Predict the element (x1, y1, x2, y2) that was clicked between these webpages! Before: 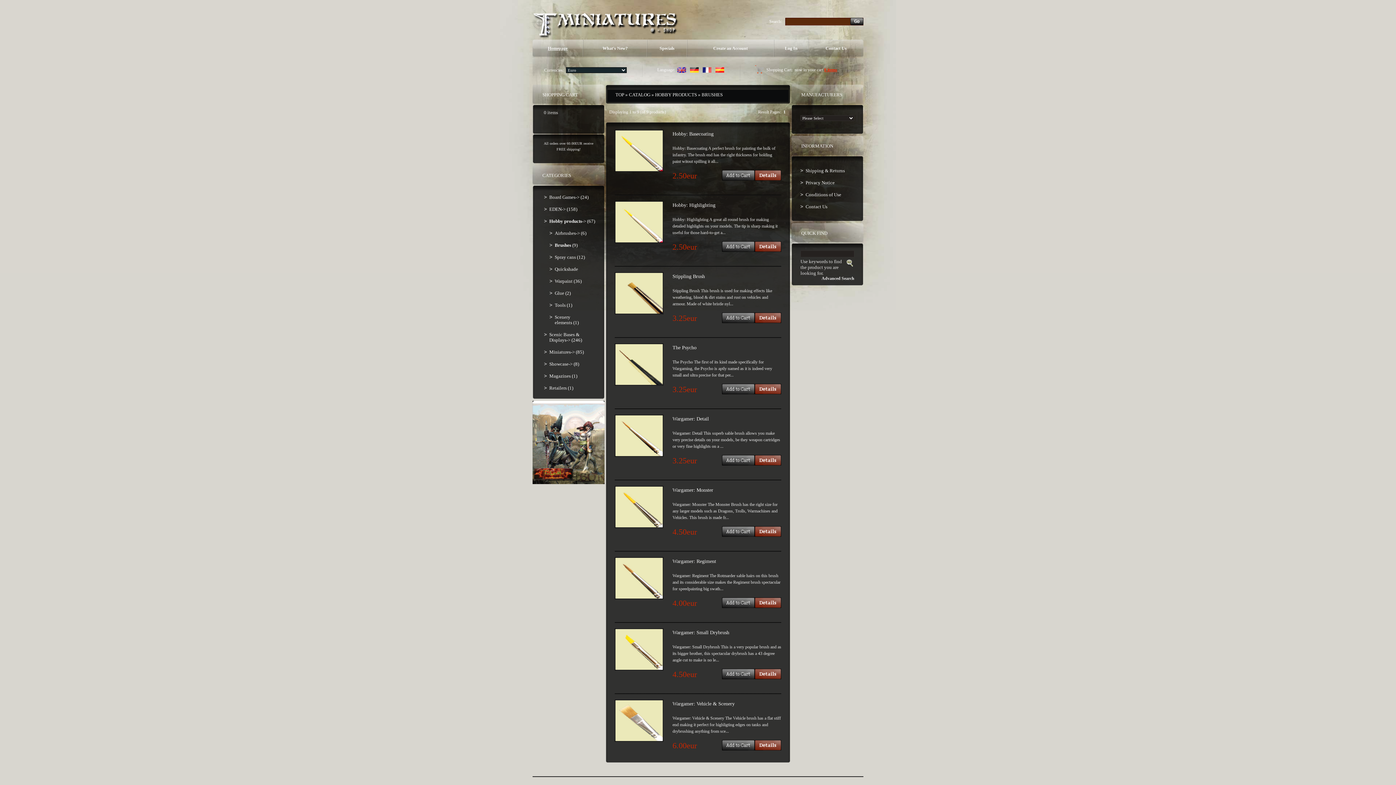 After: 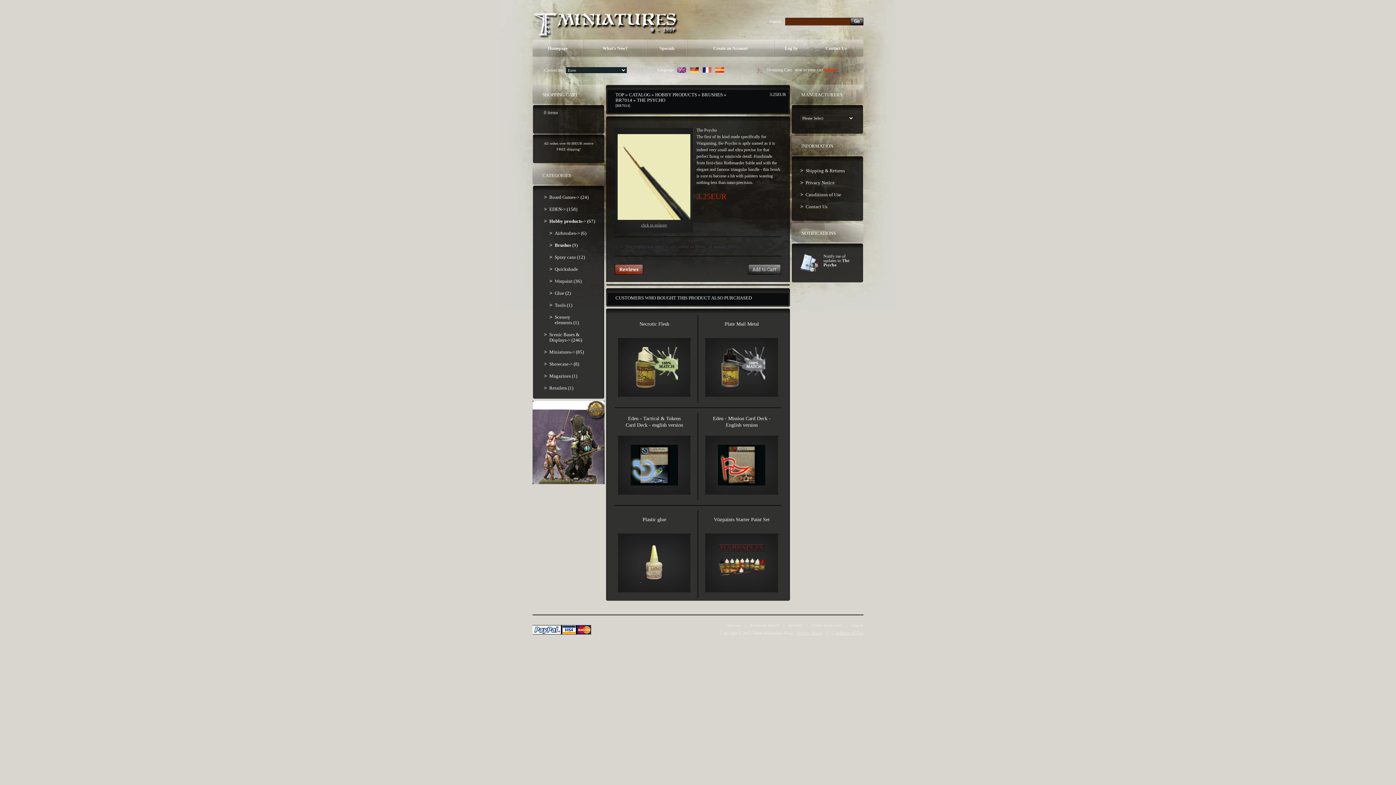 Action: label: The Psycho bbox: (672, 345, 696, 350)